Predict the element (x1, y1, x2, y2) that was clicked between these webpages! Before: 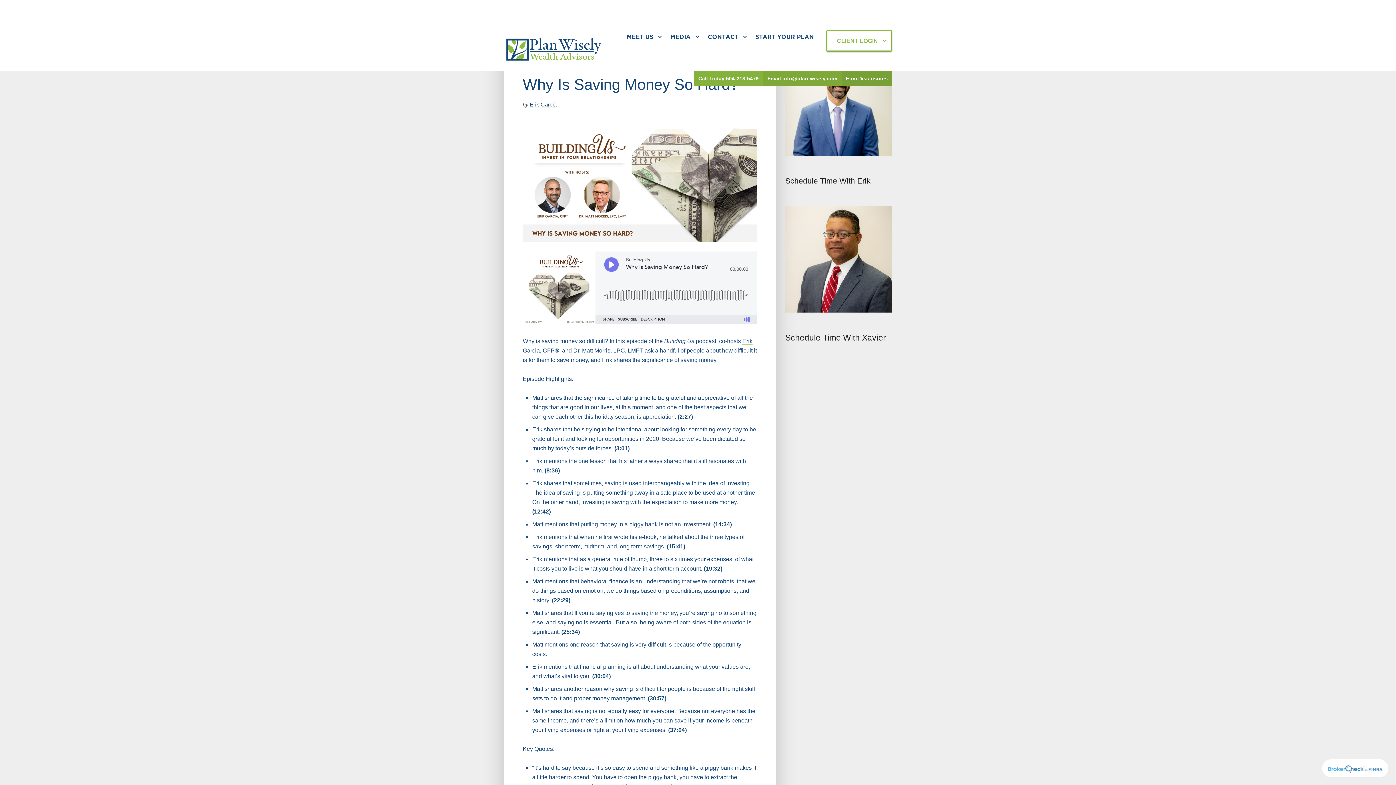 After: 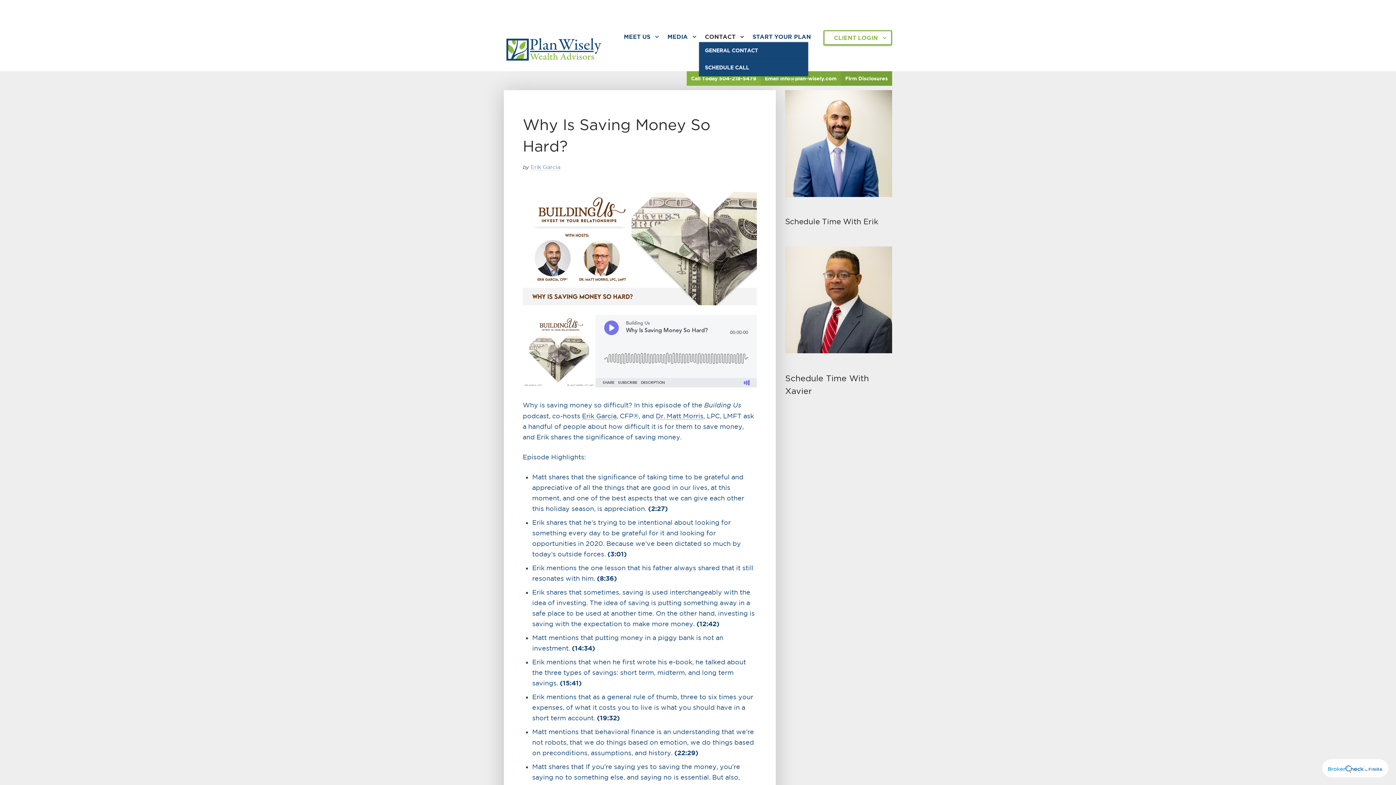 Action: bbox: (702, 30, 748, 43) label: CONTACT